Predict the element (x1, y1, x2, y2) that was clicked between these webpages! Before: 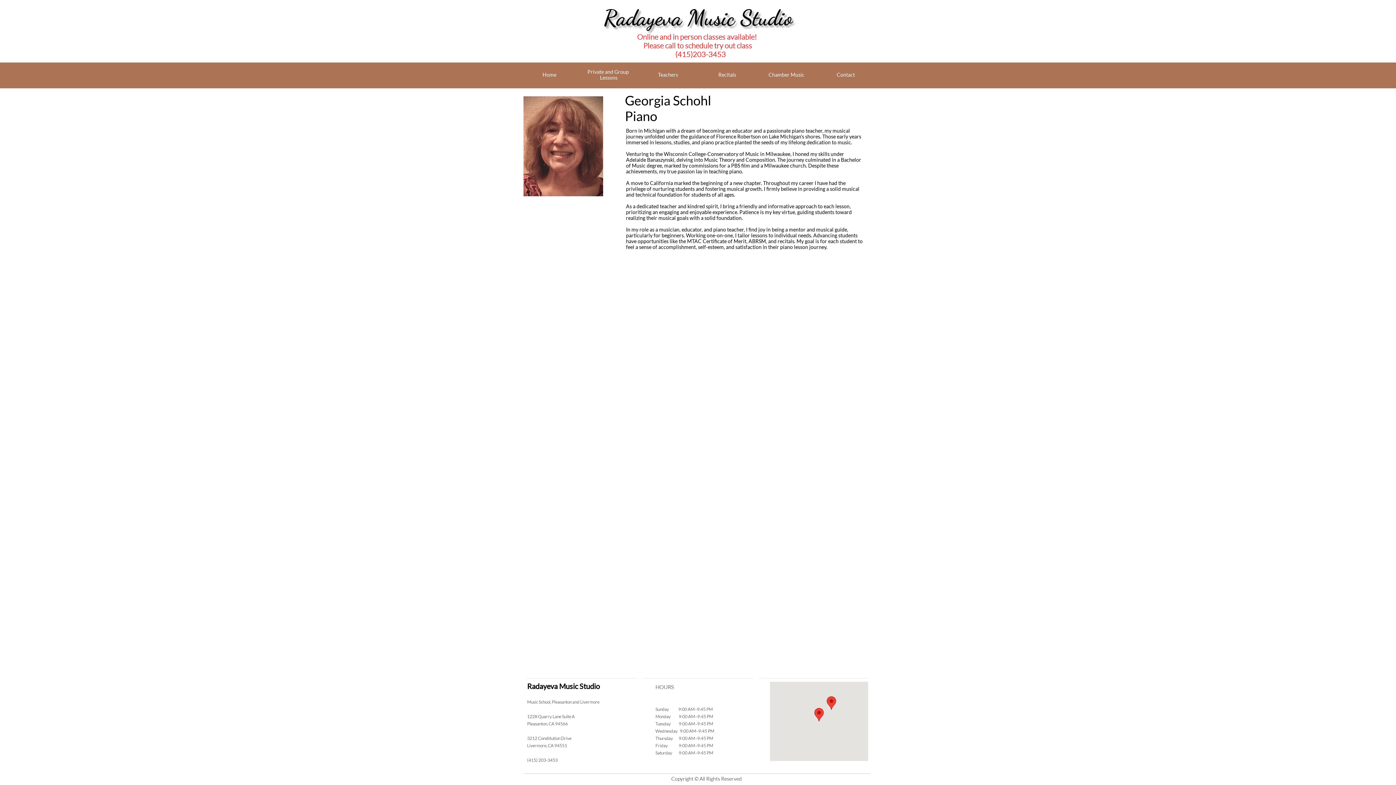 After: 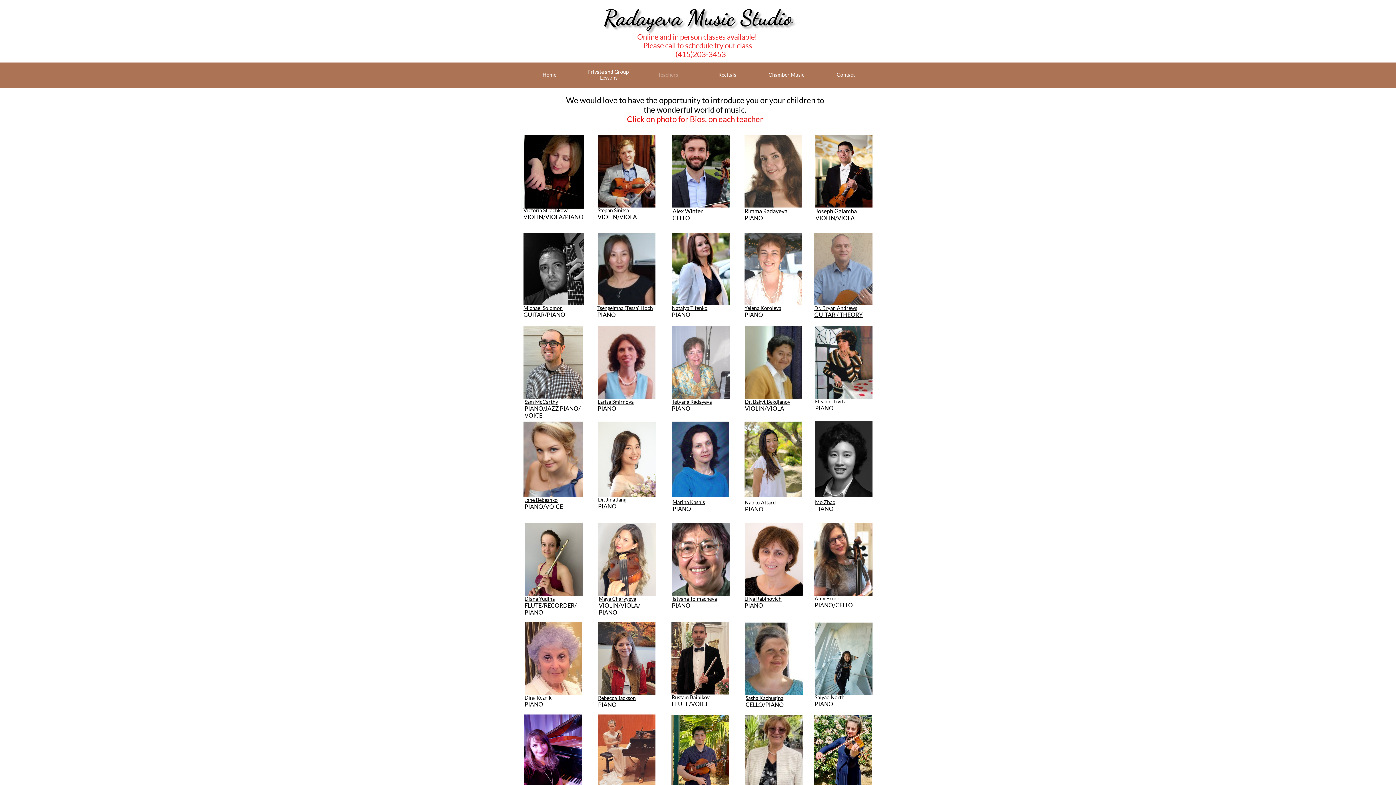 Action: bbox: (642, 65, 694, 84) label: Teachers